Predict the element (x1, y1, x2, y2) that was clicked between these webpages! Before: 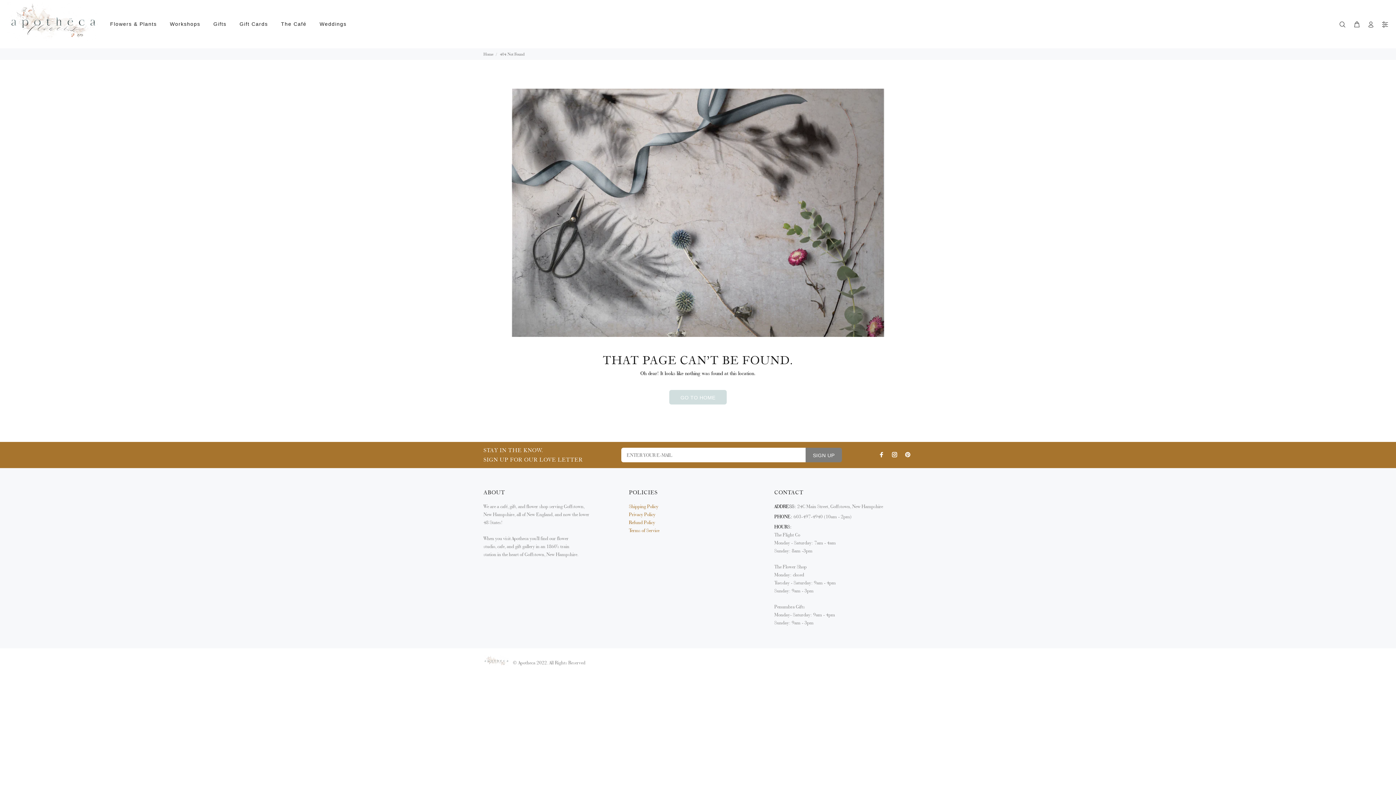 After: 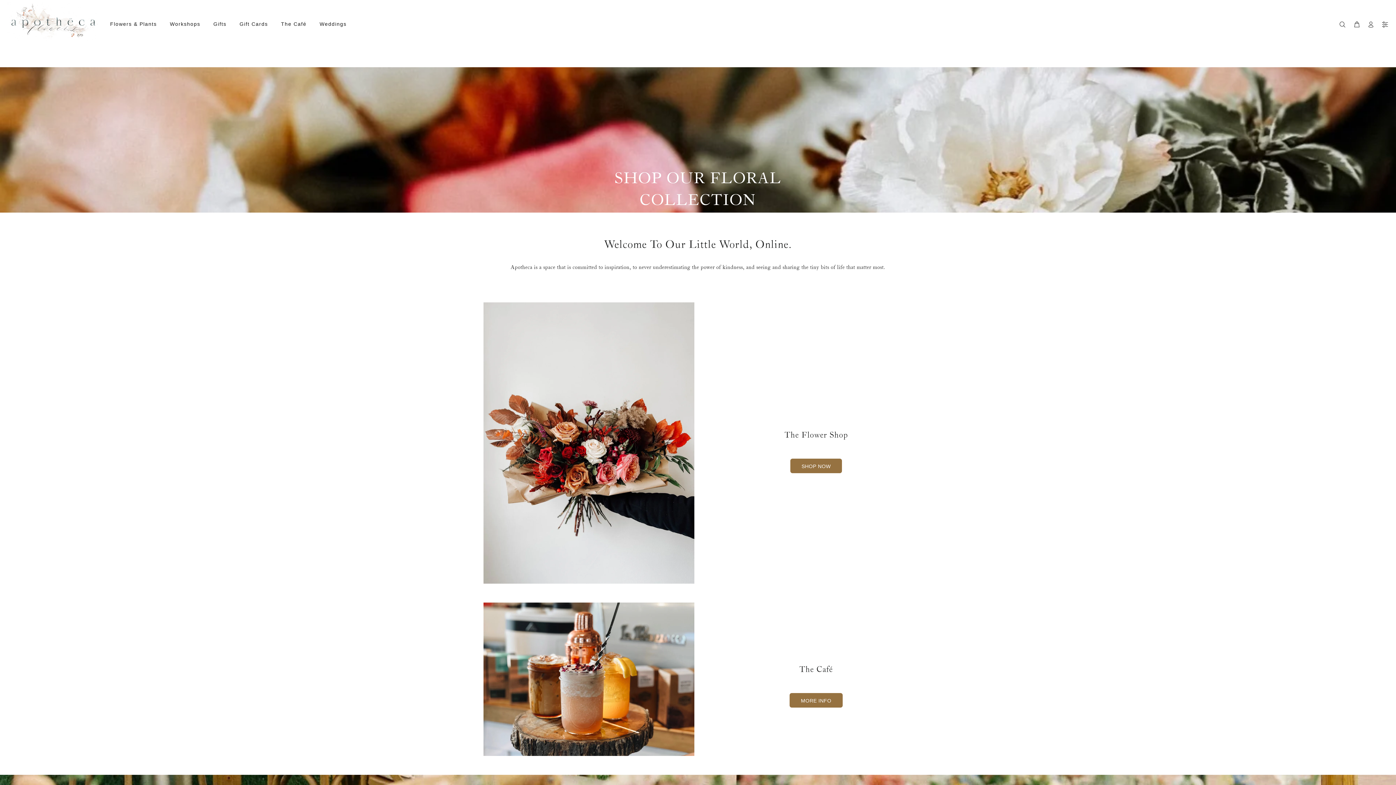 Action: bbox: (7, 2, 98, 41)